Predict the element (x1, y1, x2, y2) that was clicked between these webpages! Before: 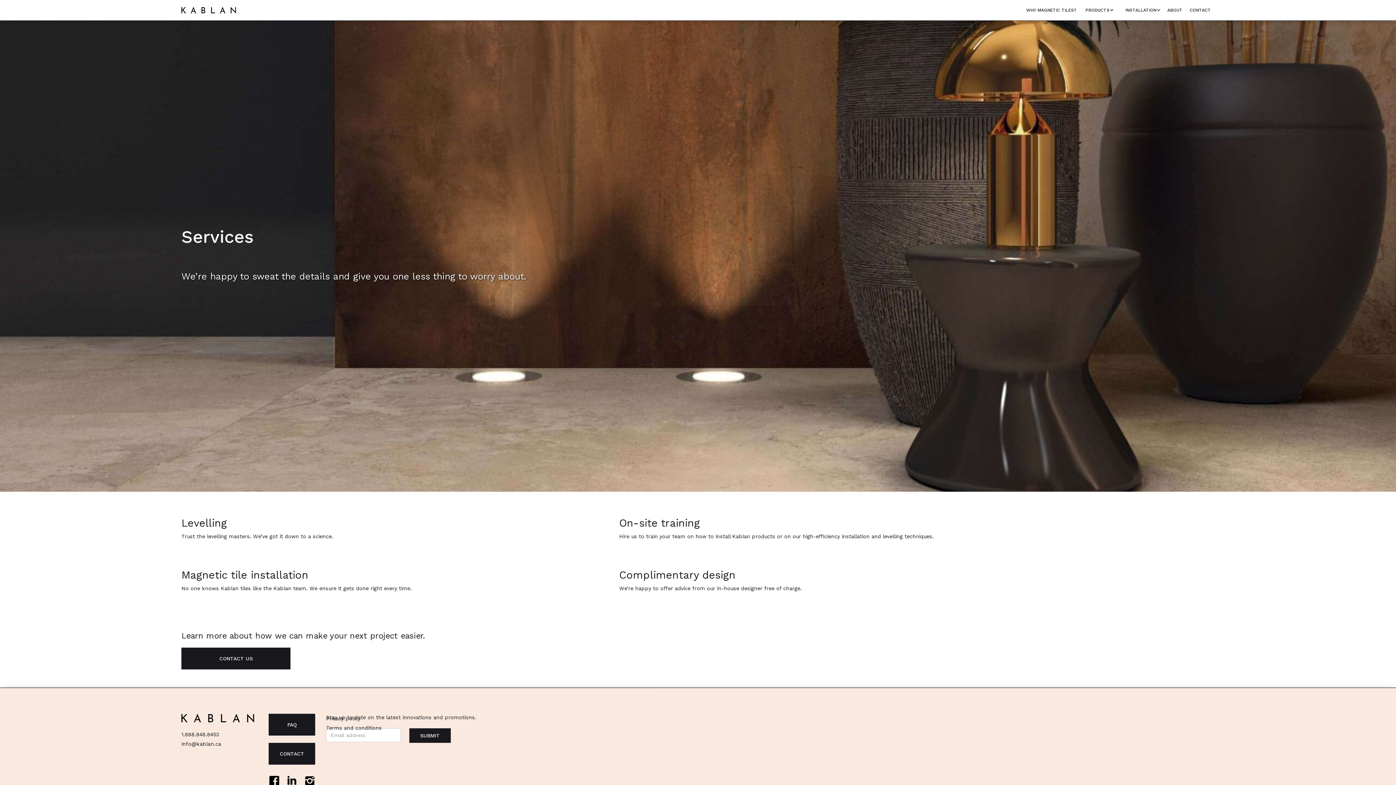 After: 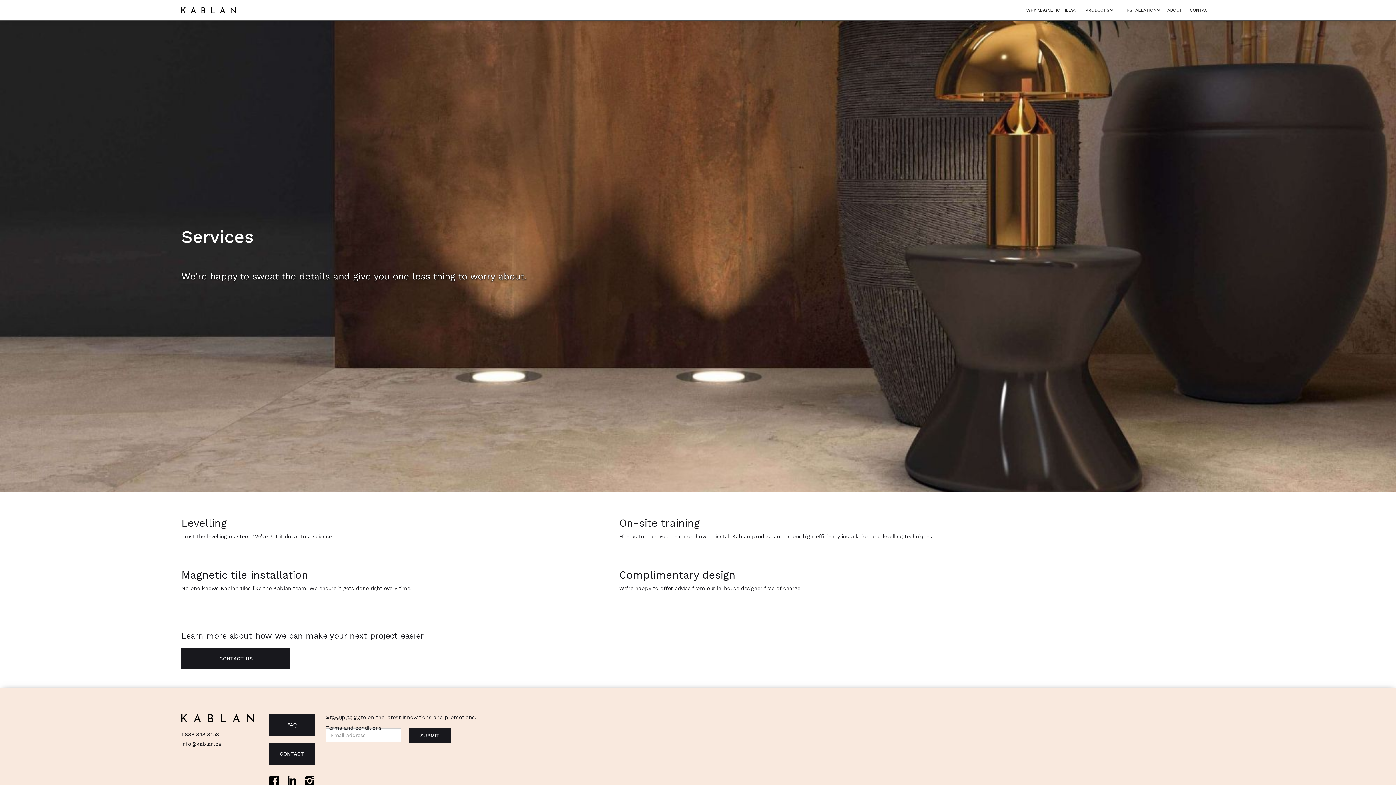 Action: bbox: (326, 723, 381, 733) label: Terms and conditions